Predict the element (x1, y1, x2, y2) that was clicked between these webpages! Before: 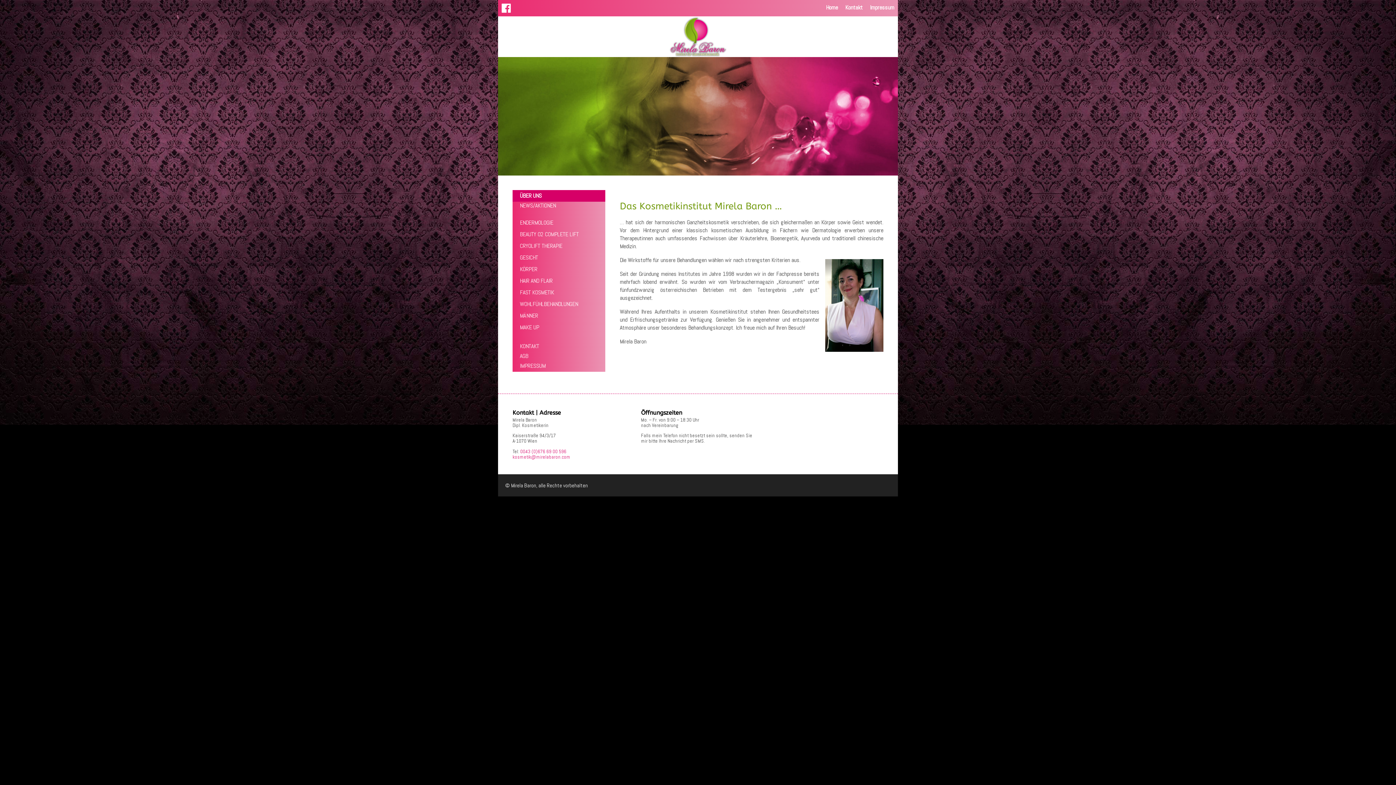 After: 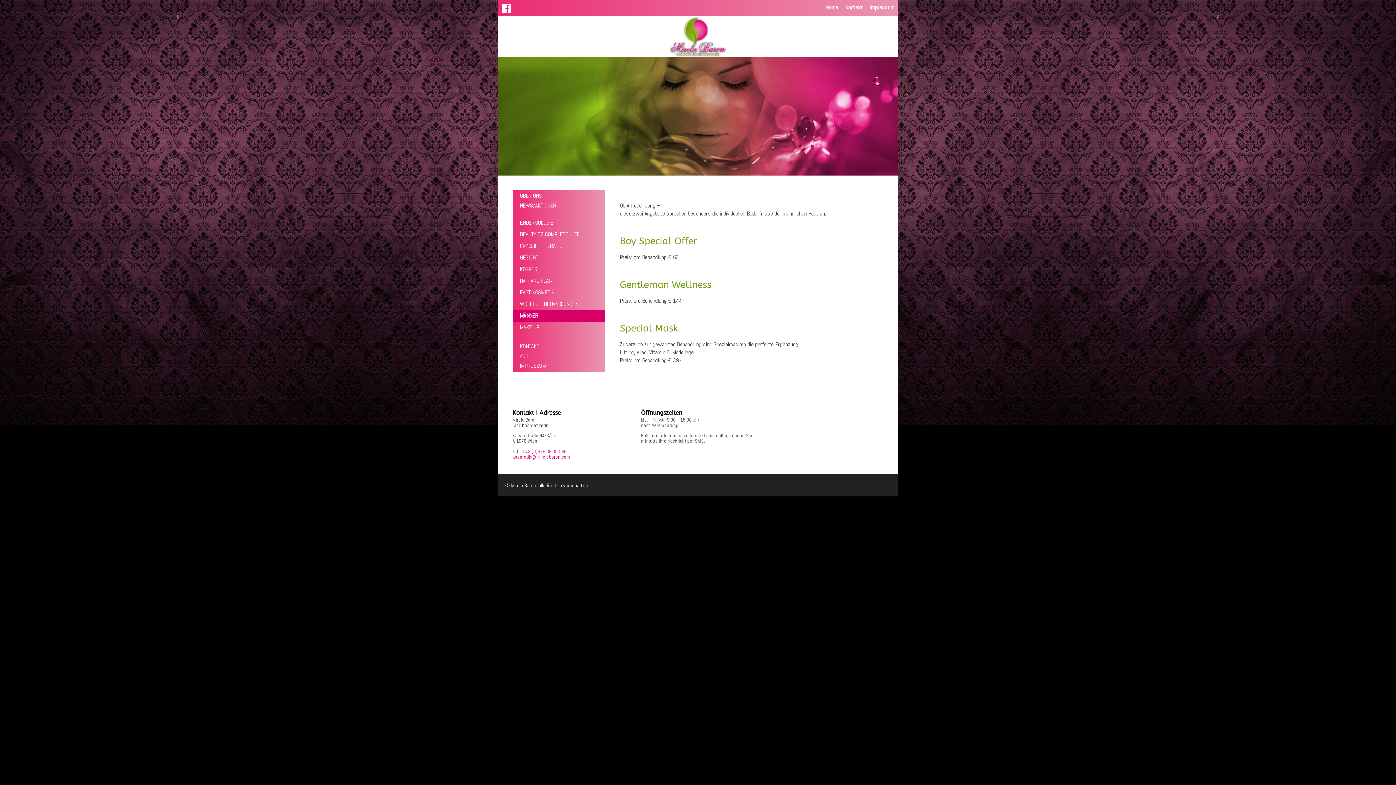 Action: label: MÄNNER bbox: (512, 310, 605, 321)